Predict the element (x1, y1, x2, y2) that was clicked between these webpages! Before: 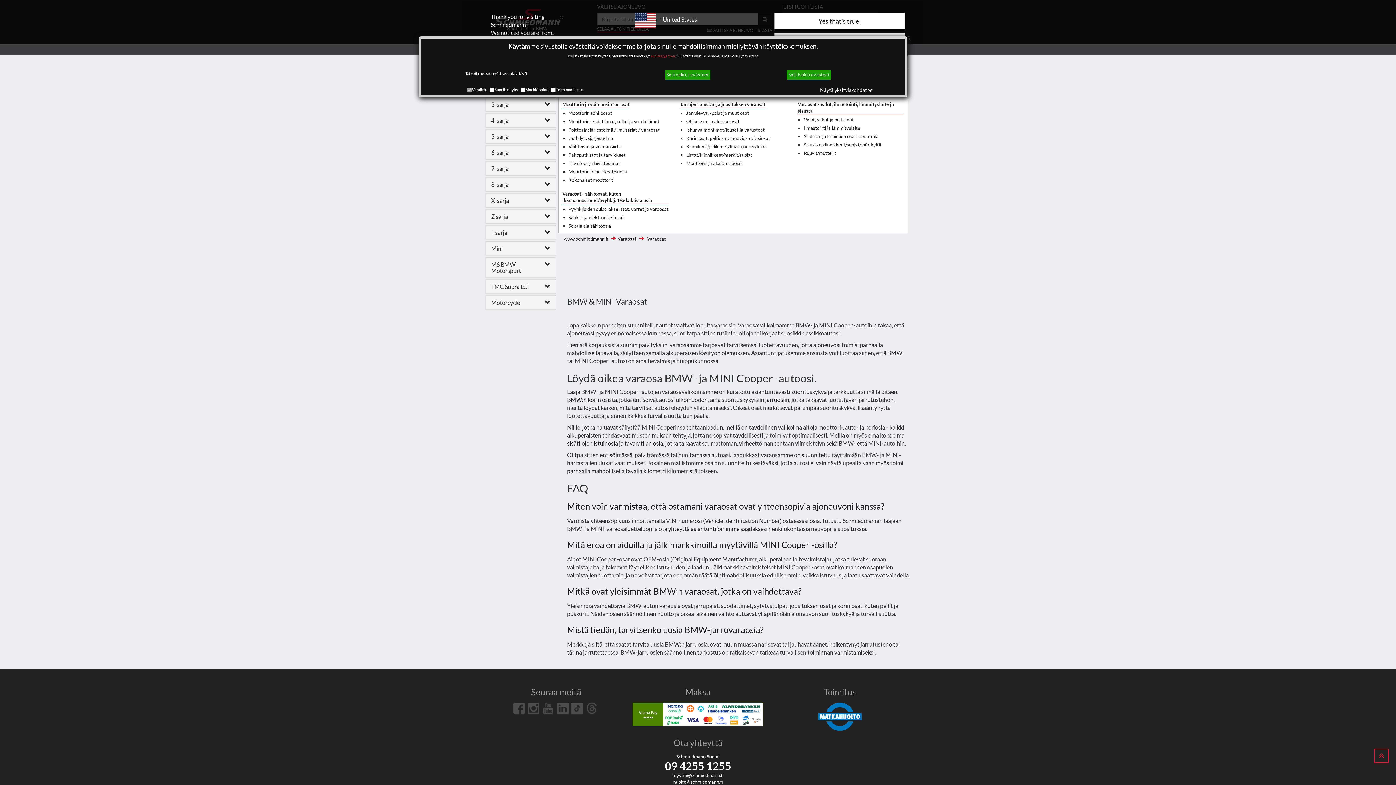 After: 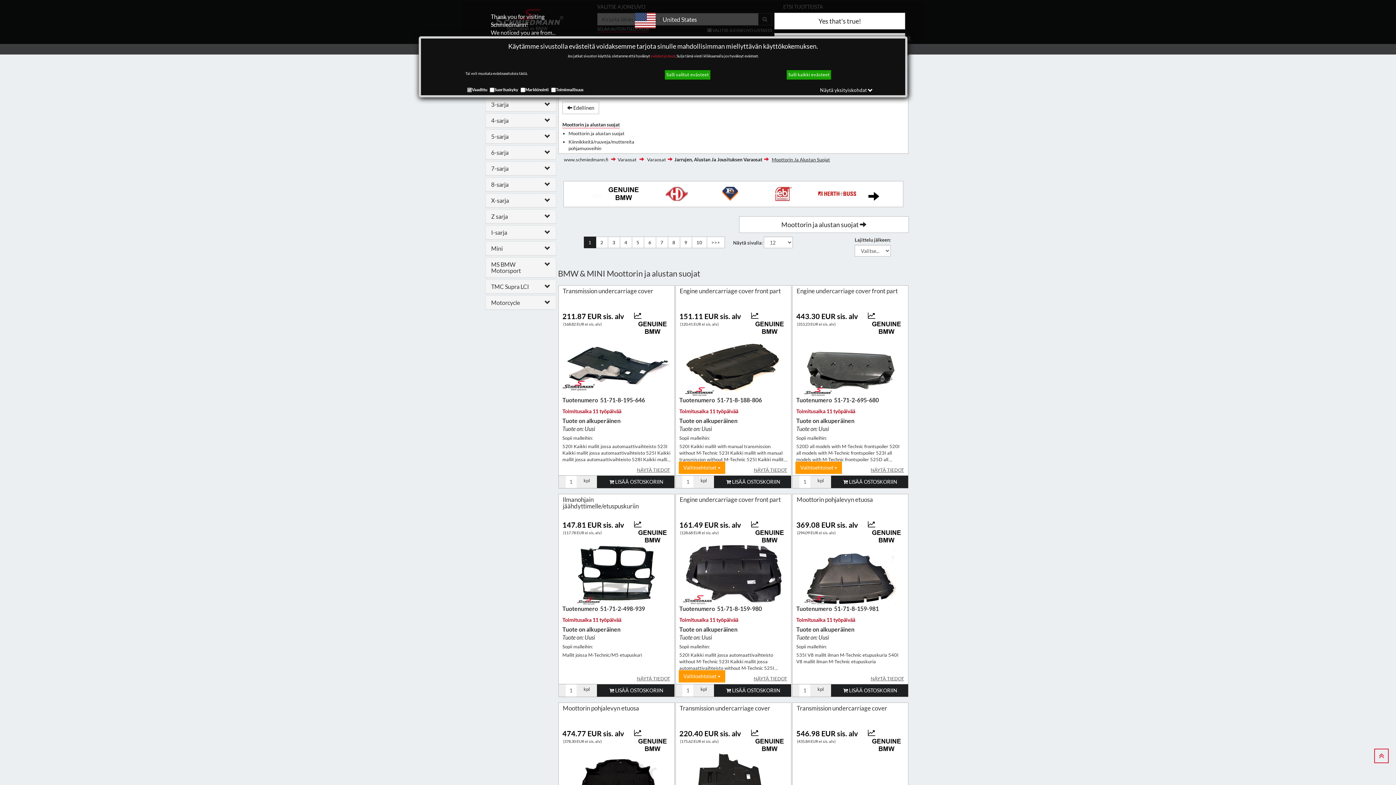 Action: bbox: (686, 160, 742, 166) label: Moottorin ja alustan suojat